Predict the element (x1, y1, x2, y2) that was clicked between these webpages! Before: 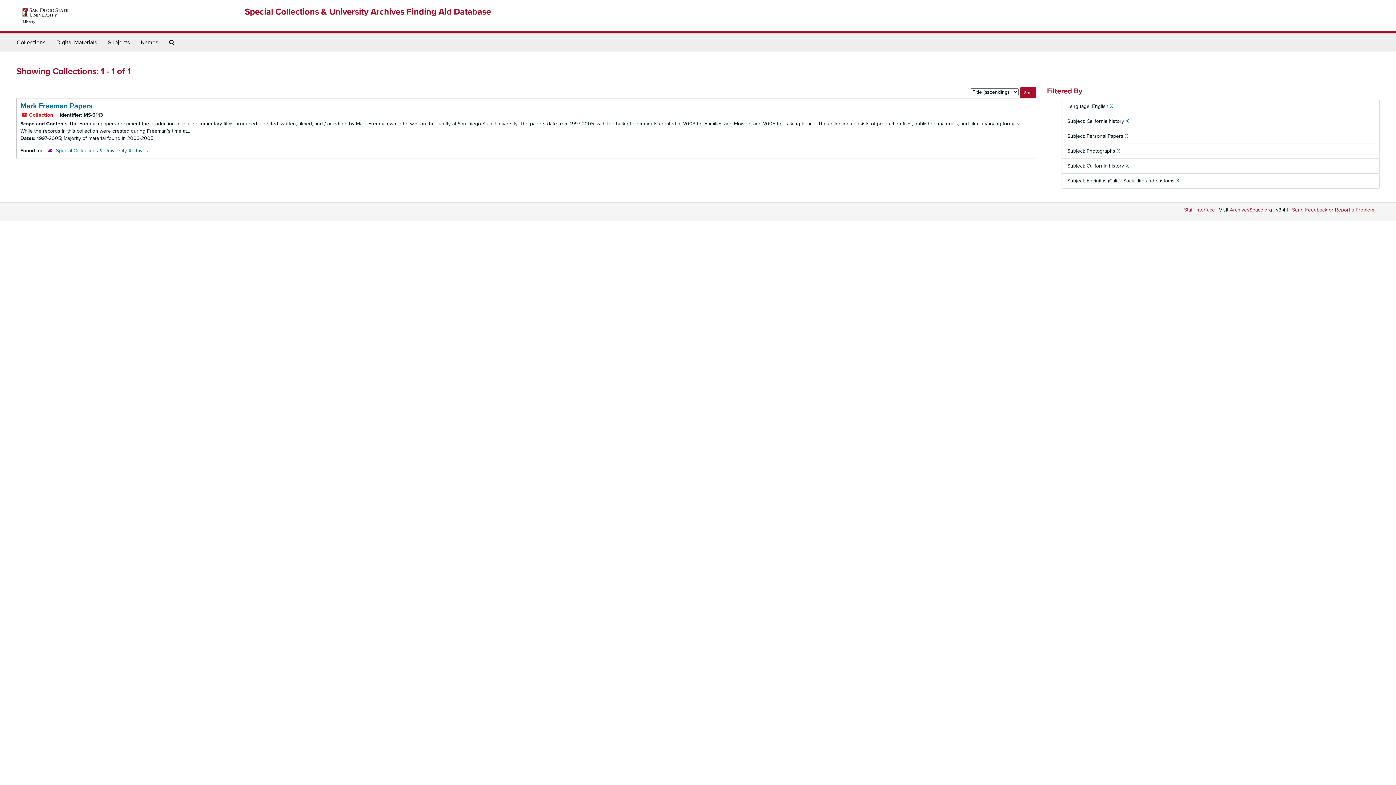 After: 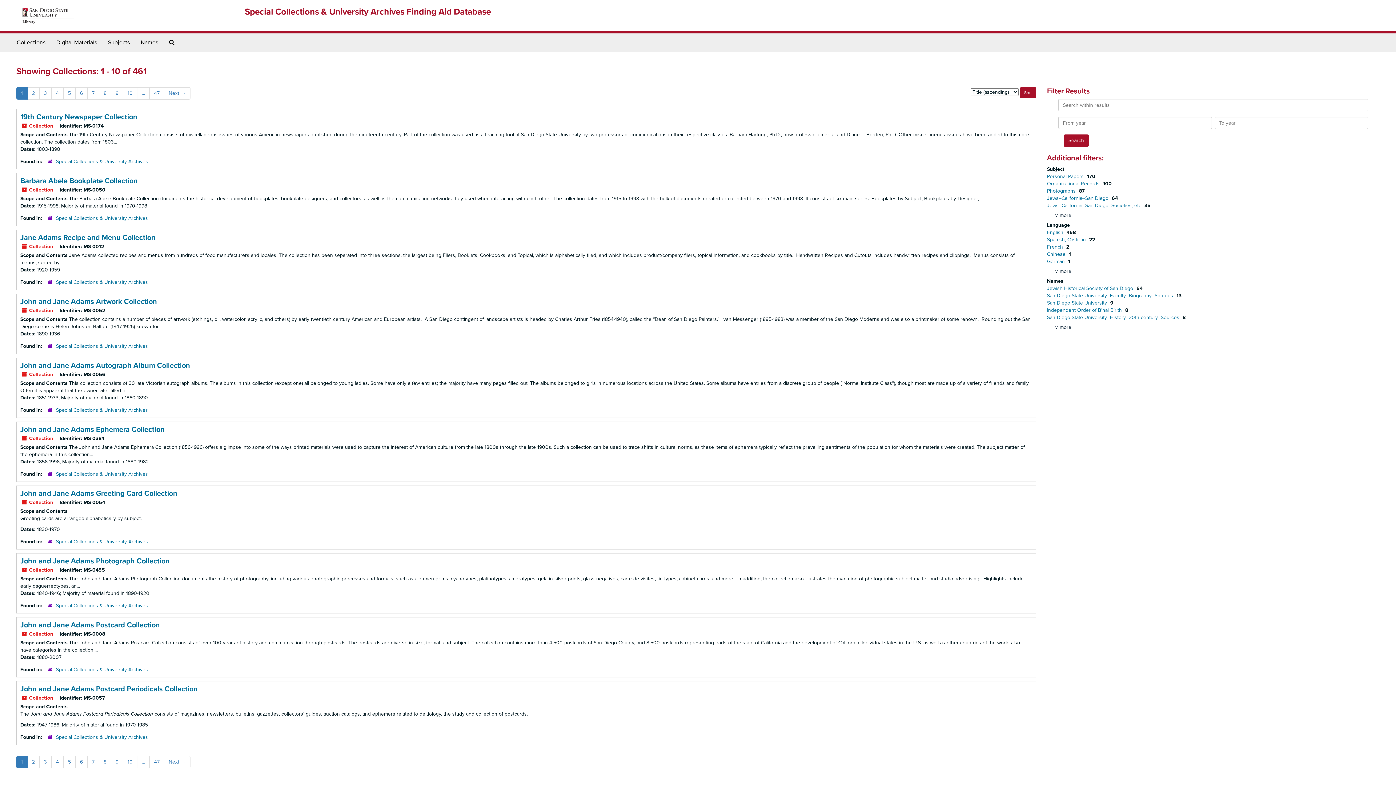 Action: label: Collections bbox: (11, 33, 50, 51)